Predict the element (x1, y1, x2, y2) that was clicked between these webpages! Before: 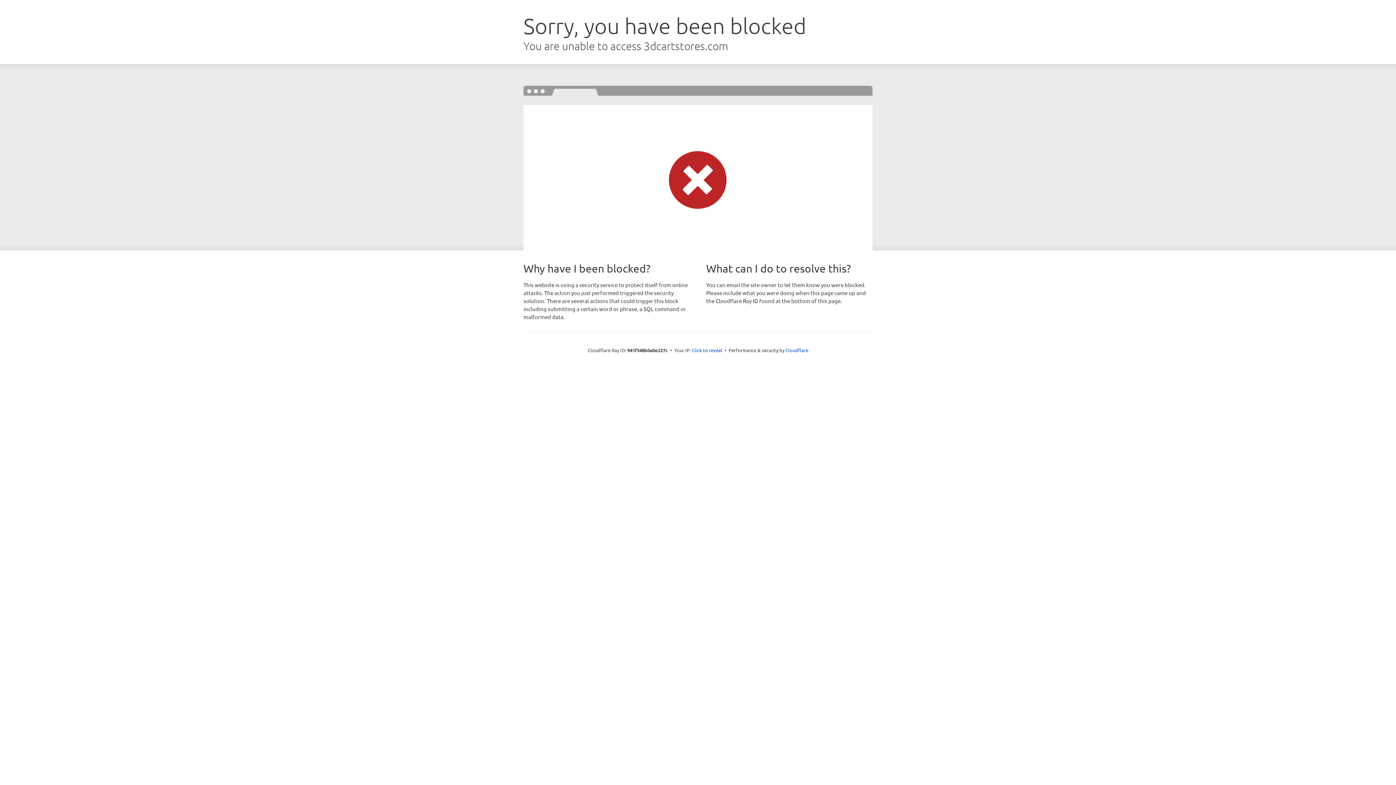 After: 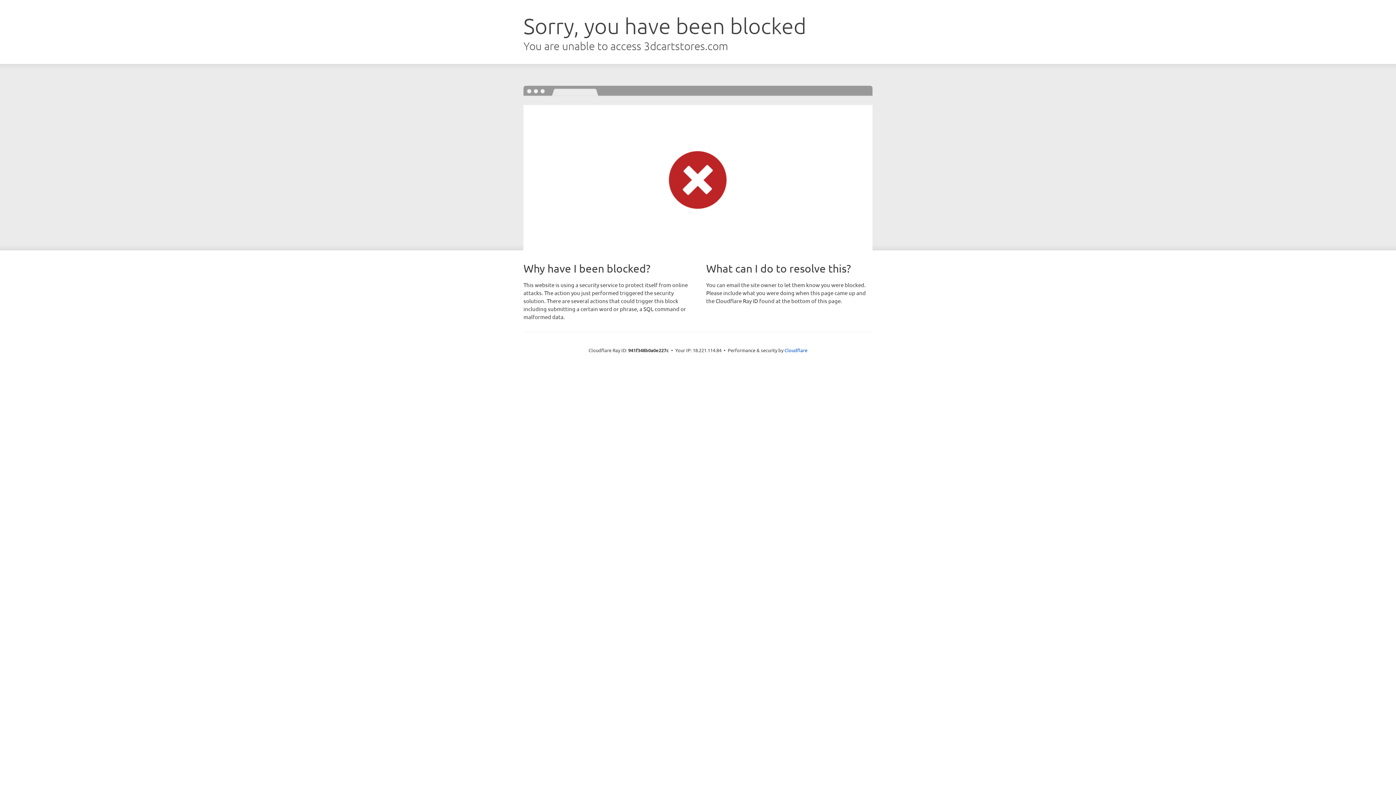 Action: label: Click to reveal bbox: (692, 346, 722, 353)